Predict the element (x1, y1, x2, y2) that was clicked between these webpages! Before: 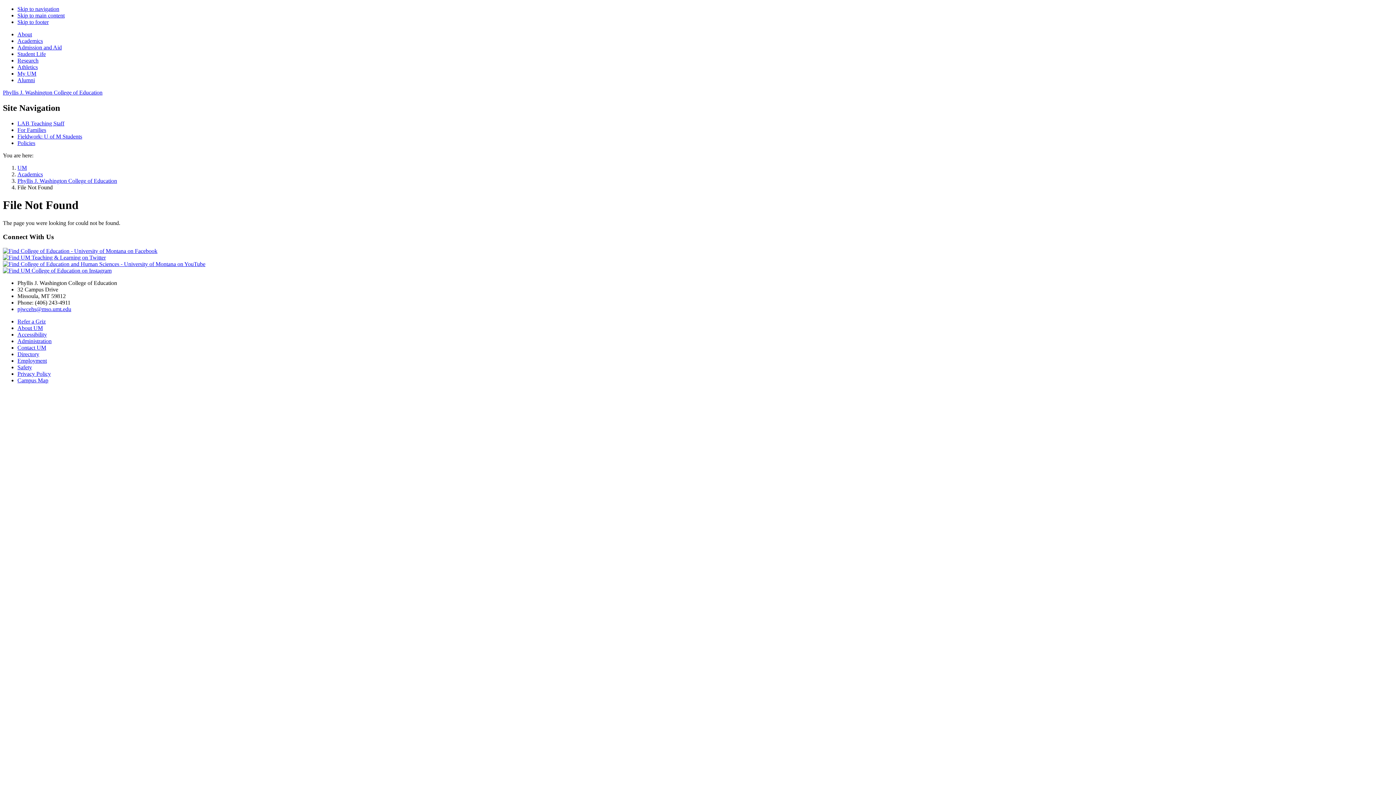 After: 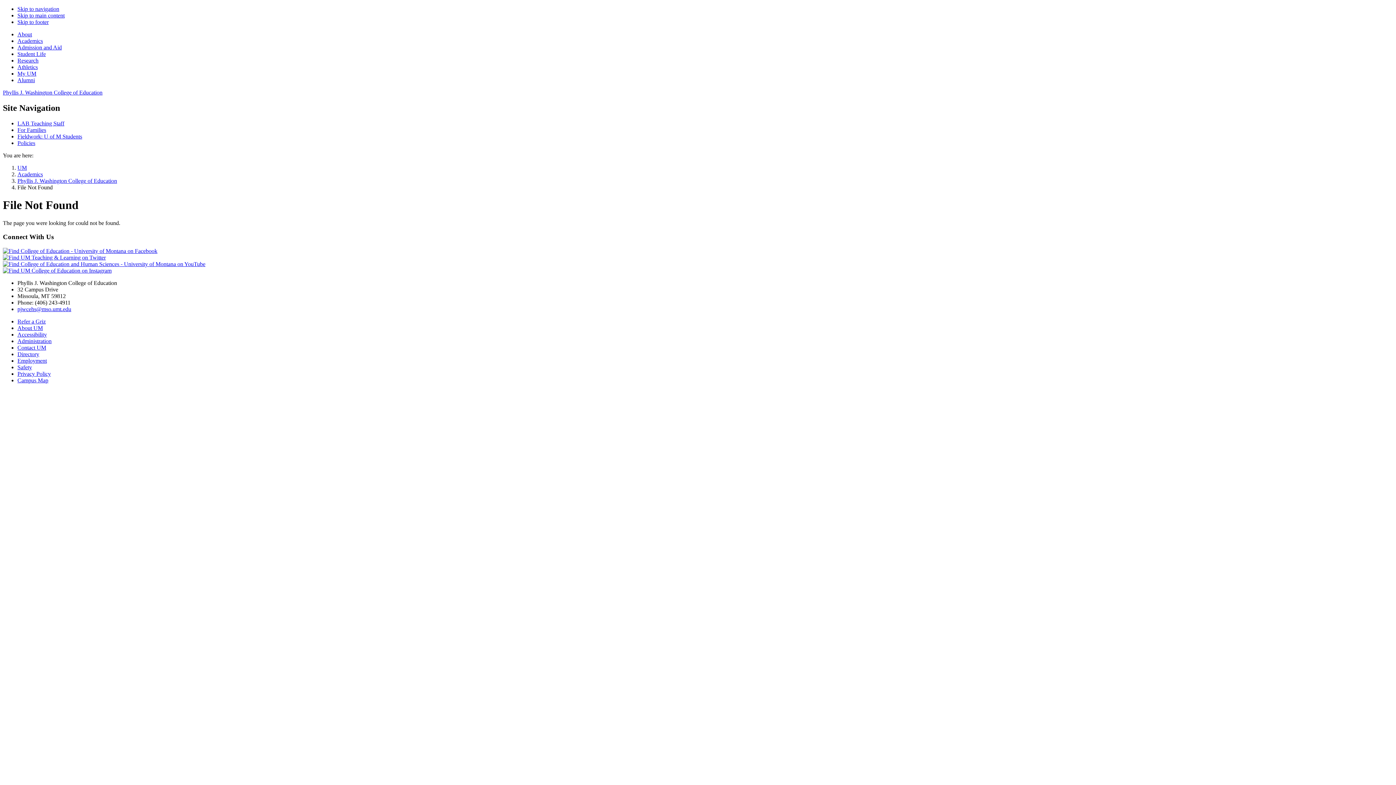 Action: label: Skip to footer bbox: (17, 18, 48, 25)